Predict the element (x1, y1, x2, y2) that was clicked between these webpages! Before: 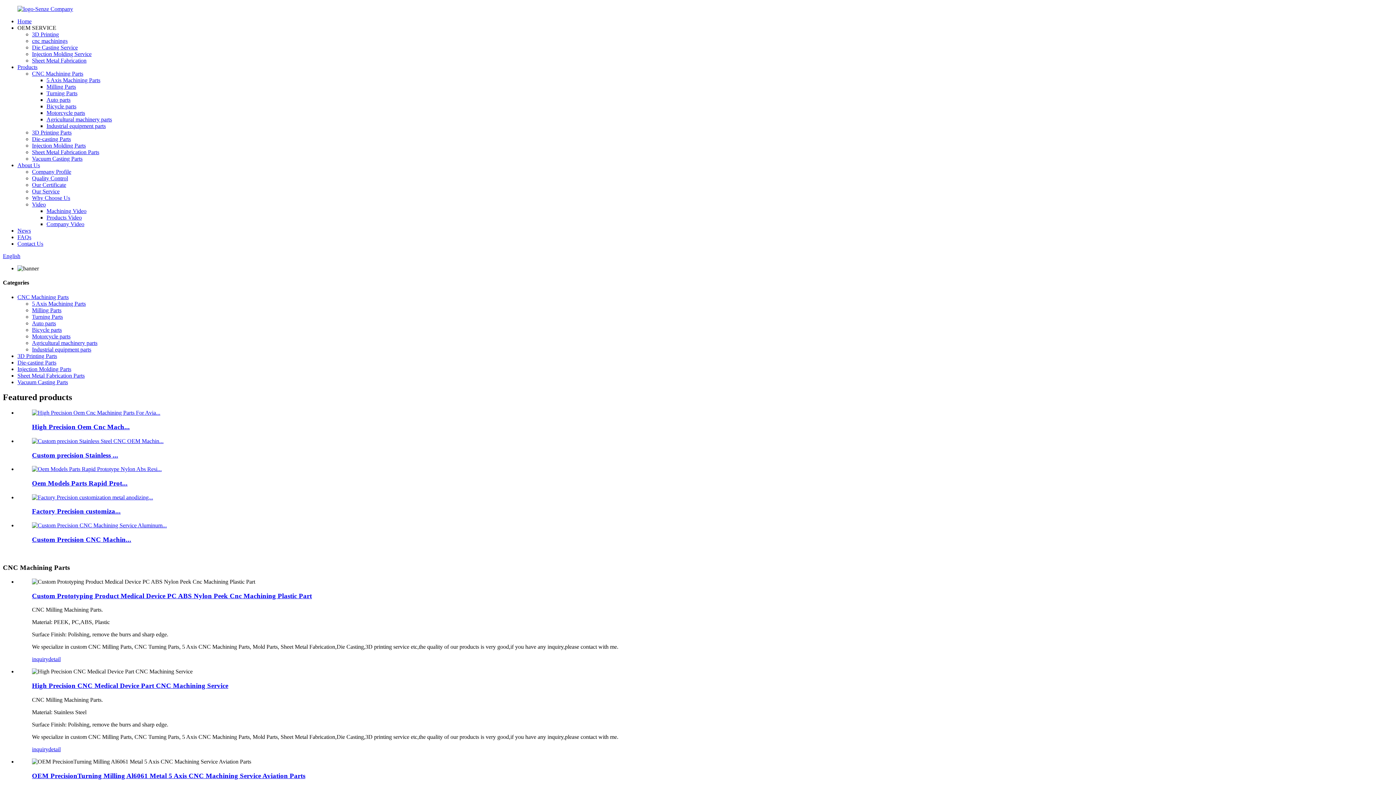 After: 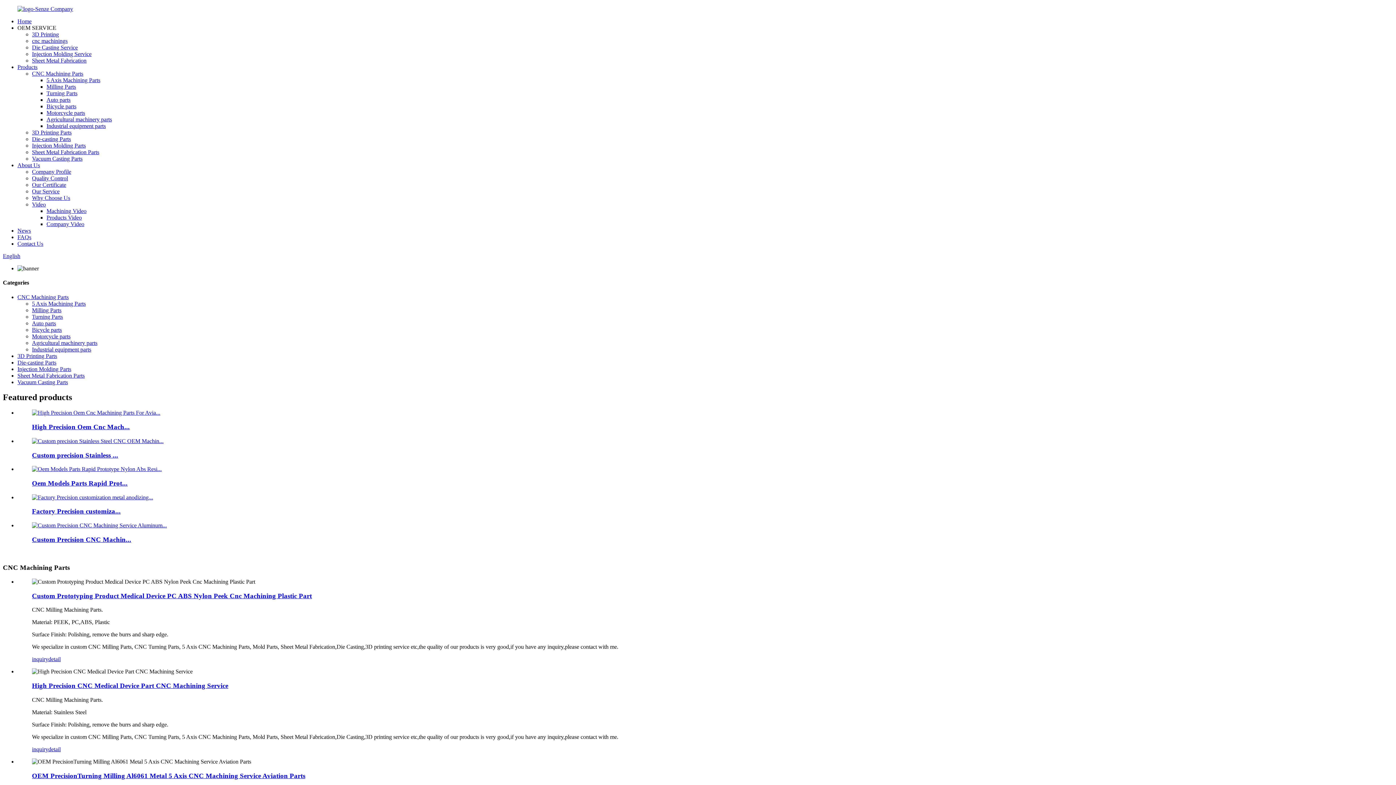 Action: bbox: (32, 746, 48, 752) label: inquiry